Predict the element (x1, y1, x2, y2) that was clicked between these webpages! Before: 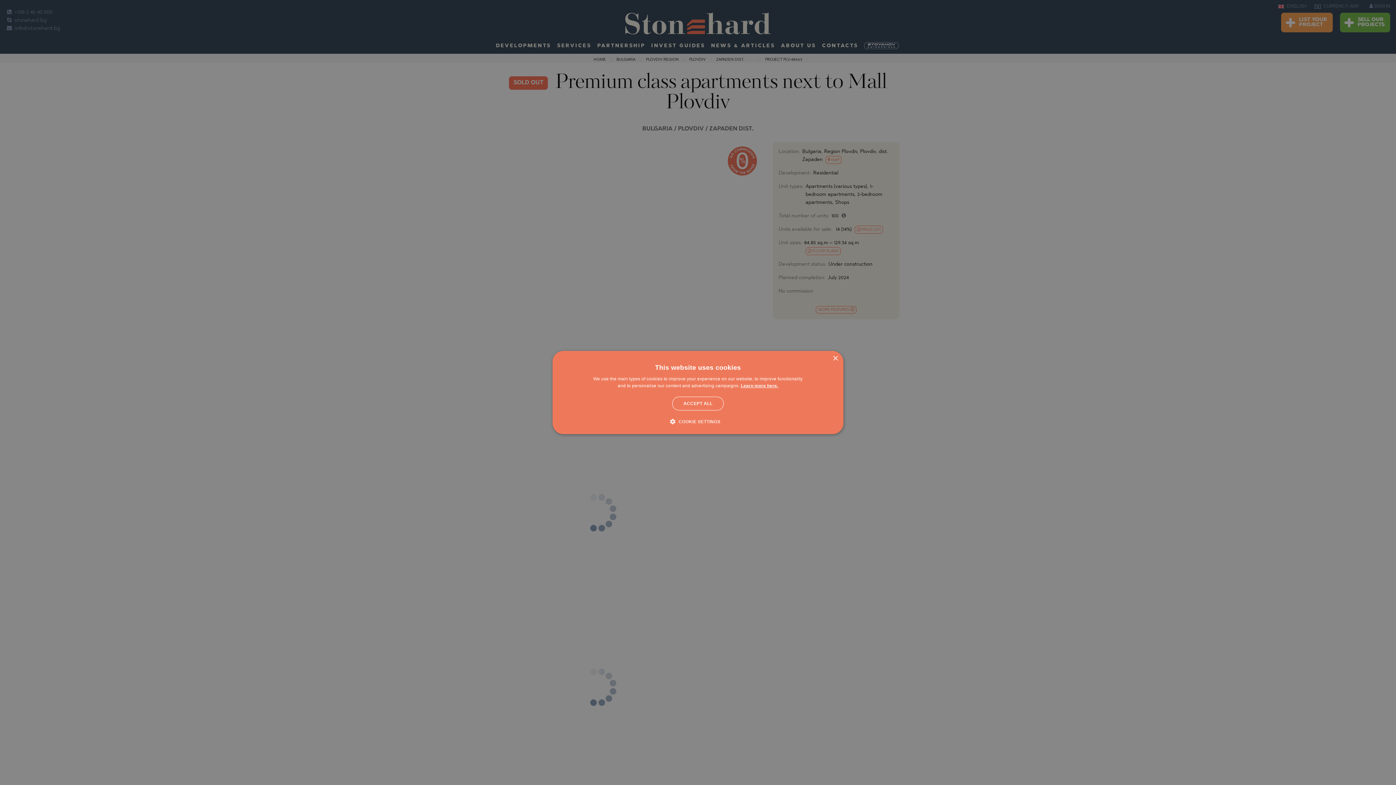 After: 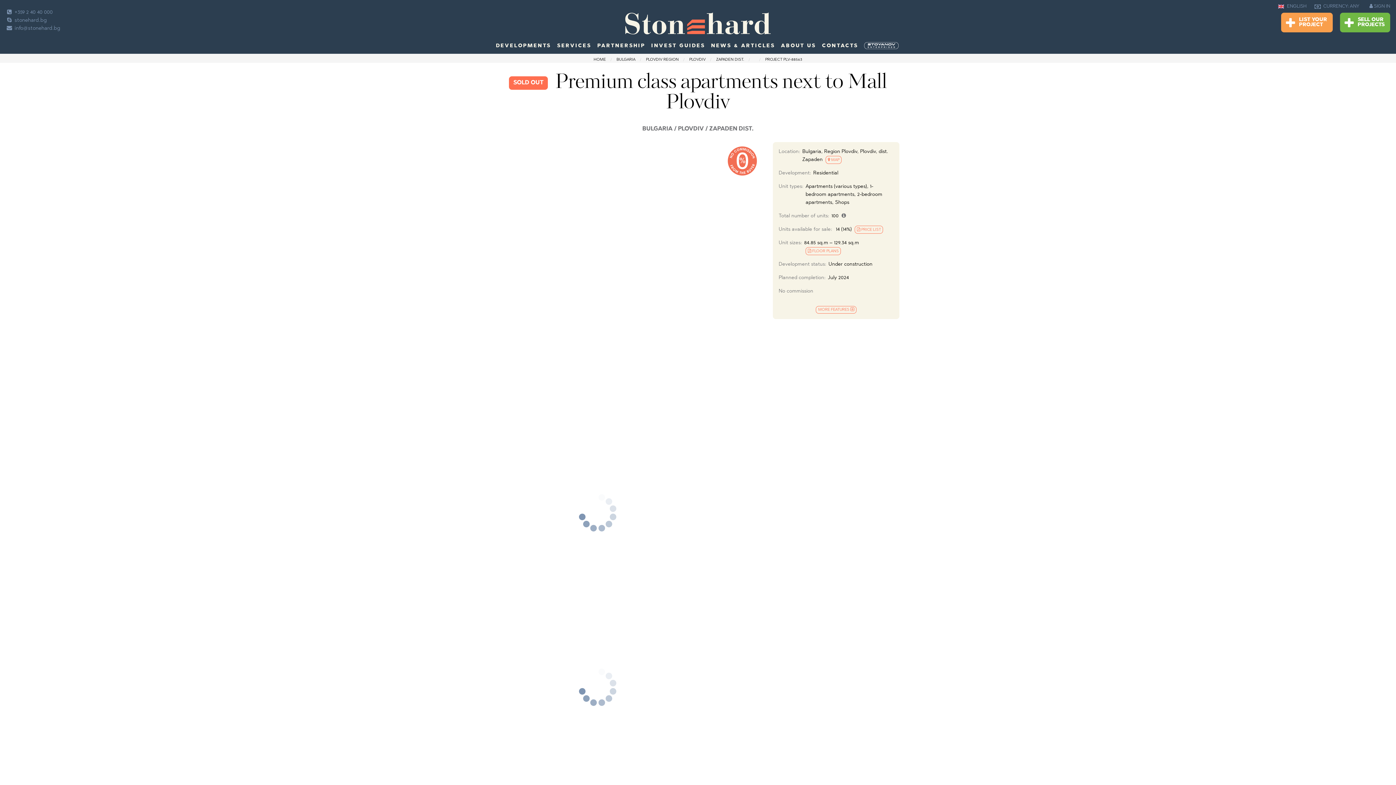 Action: label: ACCEPT ALL bbox: (672, 396, 724, 410)